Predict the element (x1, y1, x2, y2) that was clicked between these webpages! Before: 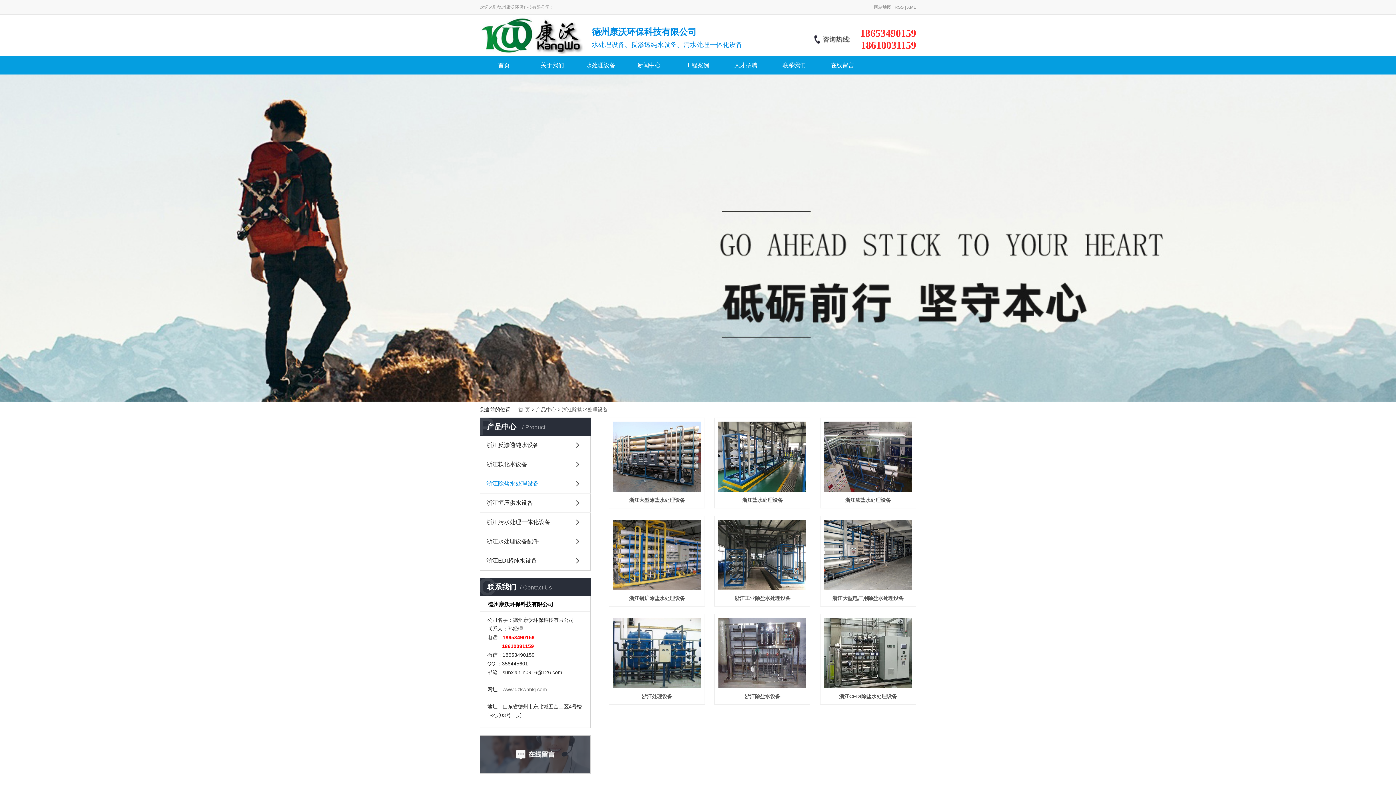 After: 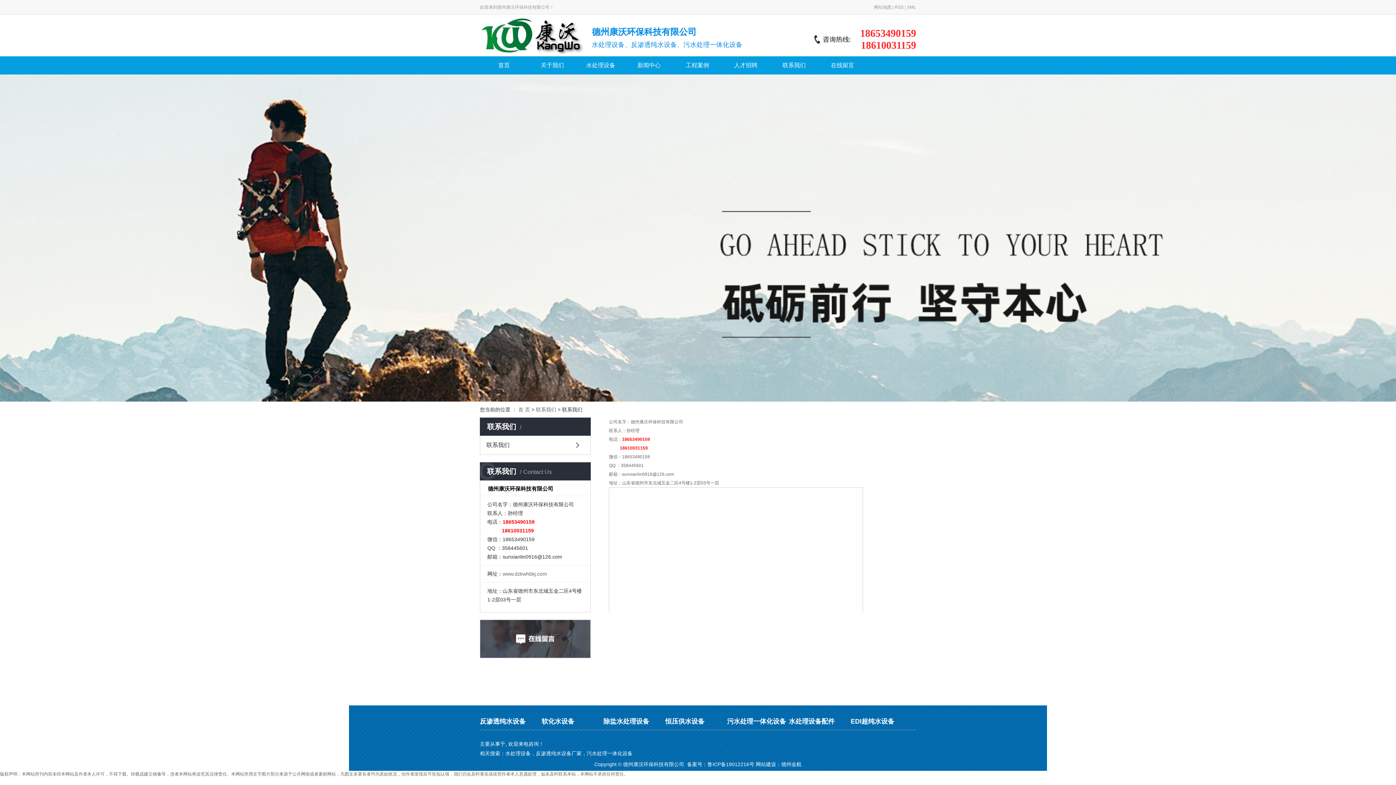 Action: label: 联系我们 bbox: (770, 56, 818, 74)